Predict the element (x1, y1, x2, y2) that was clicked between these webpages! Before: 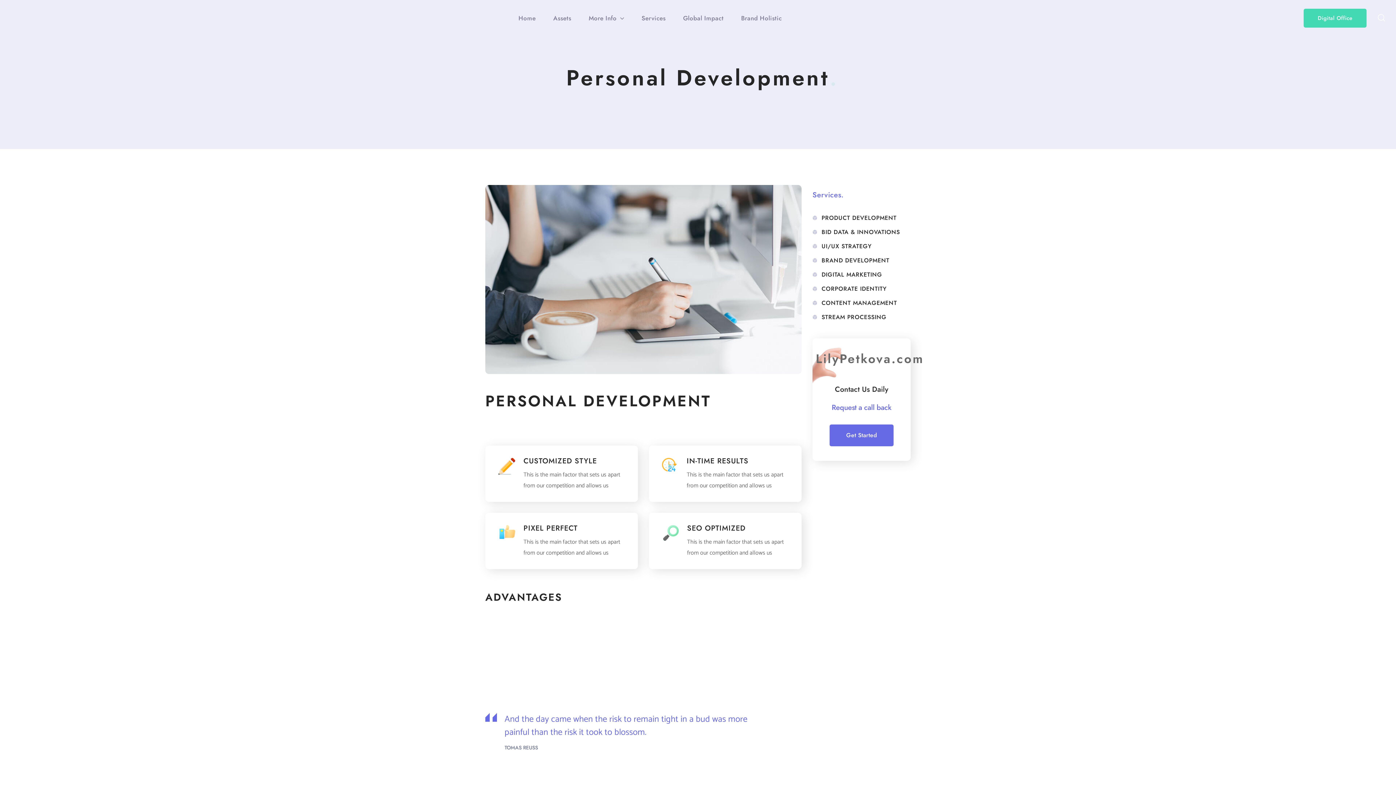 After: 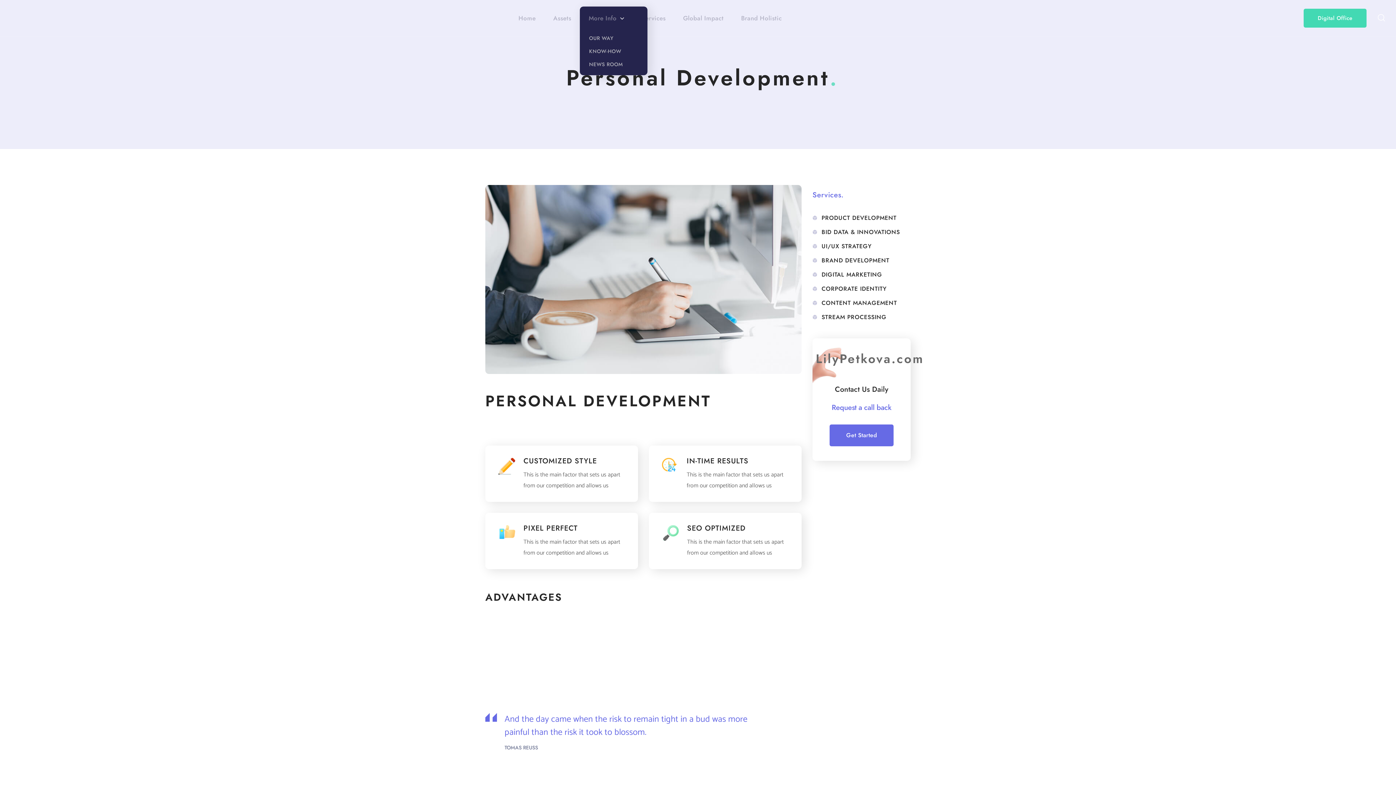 Action: label: More Info bbox: (580, 0, 632, 36)